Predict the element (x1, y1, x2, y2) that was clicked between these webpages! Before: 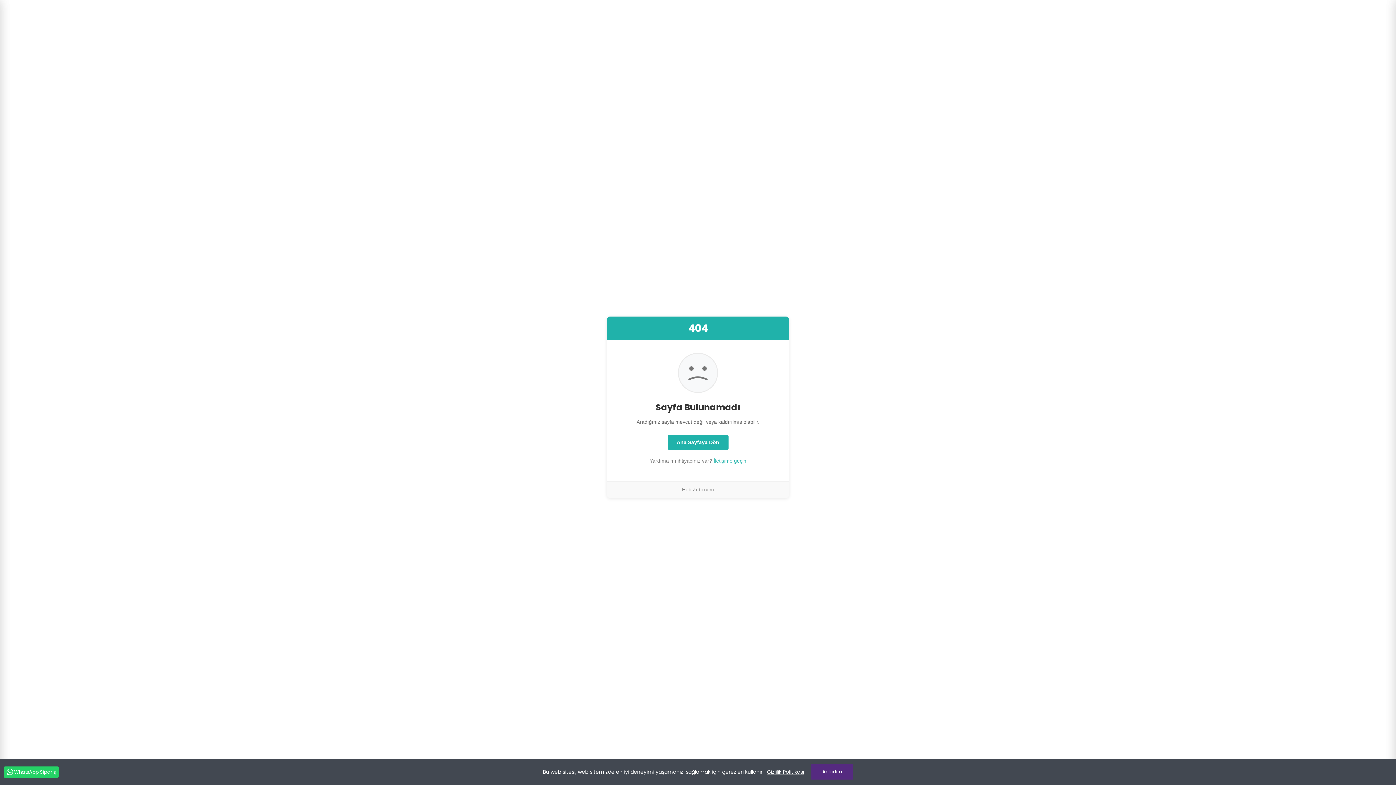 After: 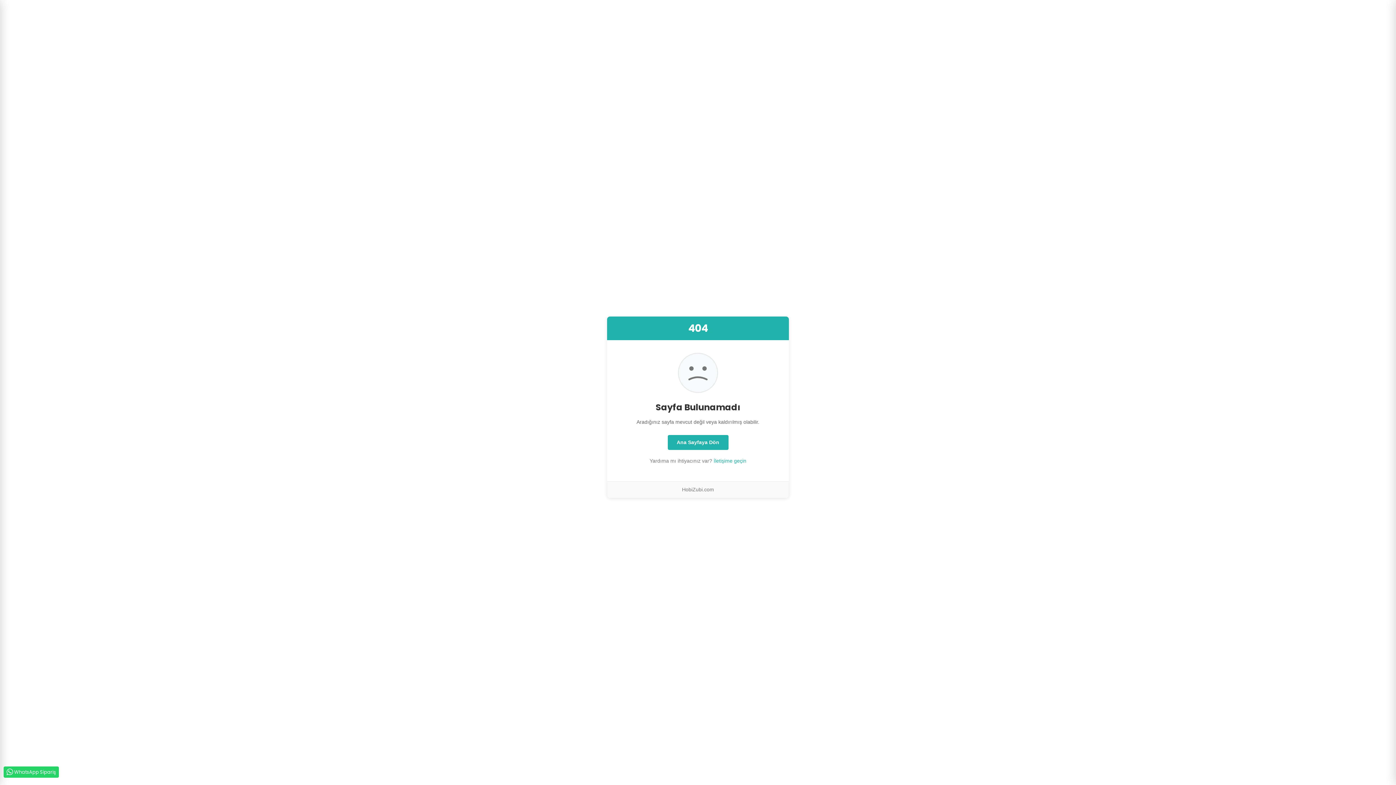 Action: bbox: (811, 764, 853, 780) label: Anladım